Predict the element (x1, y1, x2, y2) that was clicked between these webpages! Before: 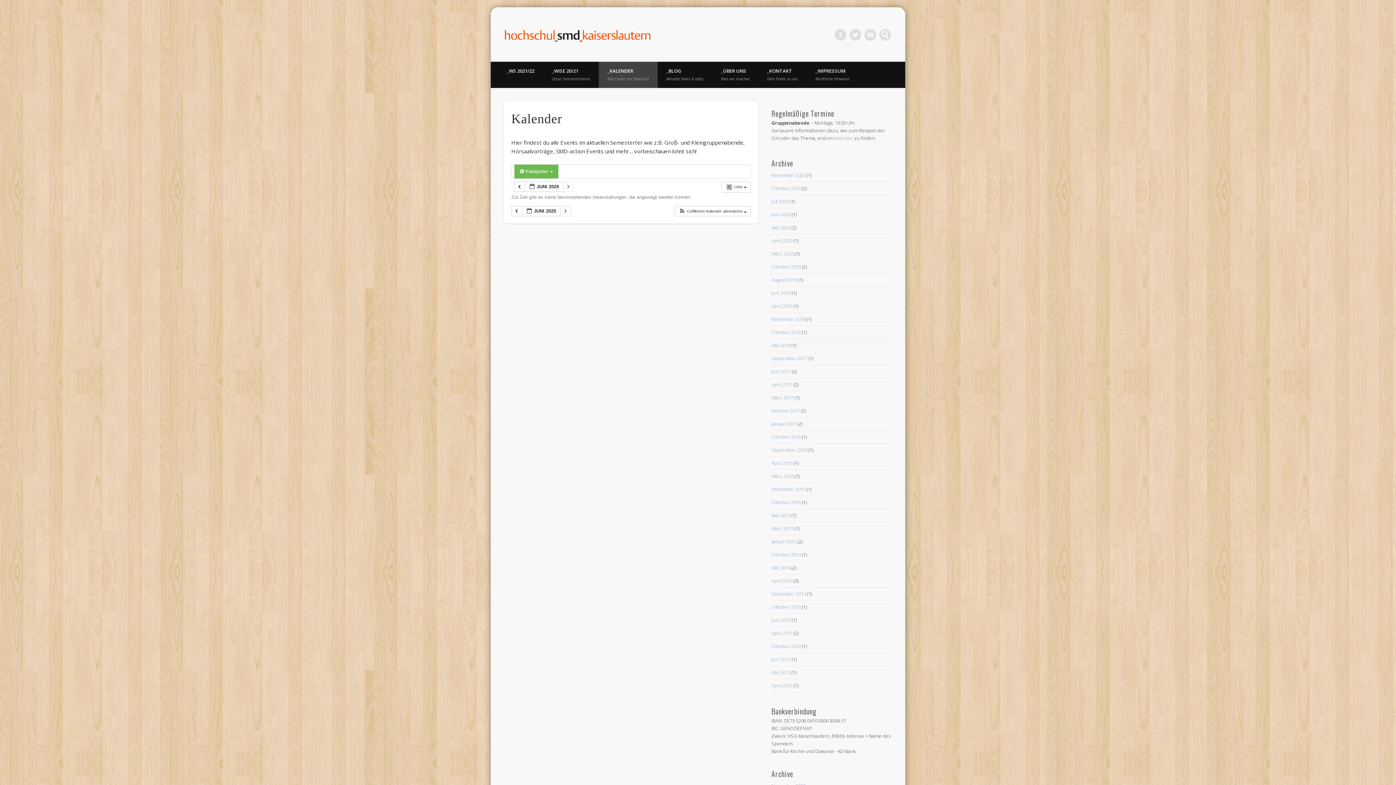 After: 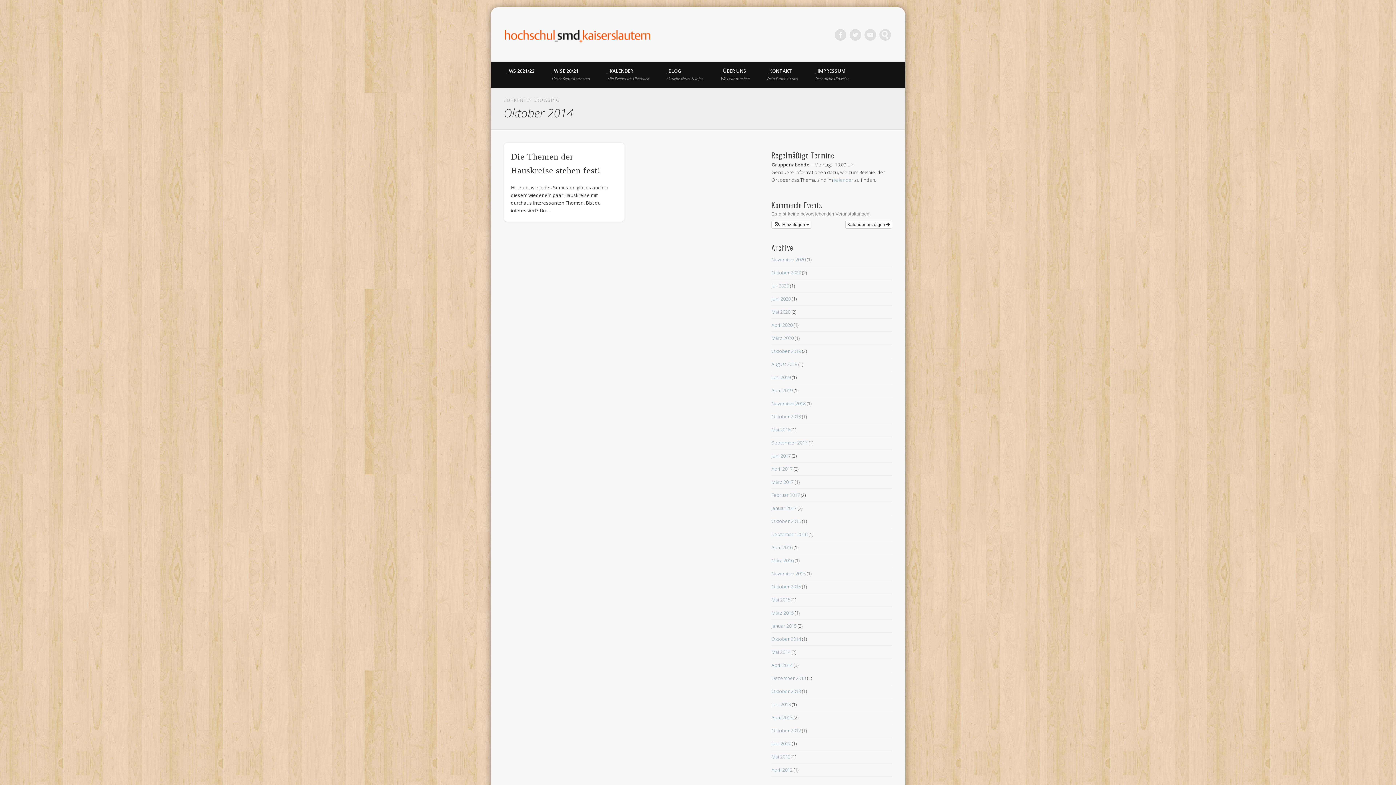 Action: label: Oktober 2014 bbox: (771, 551, 801, 558)